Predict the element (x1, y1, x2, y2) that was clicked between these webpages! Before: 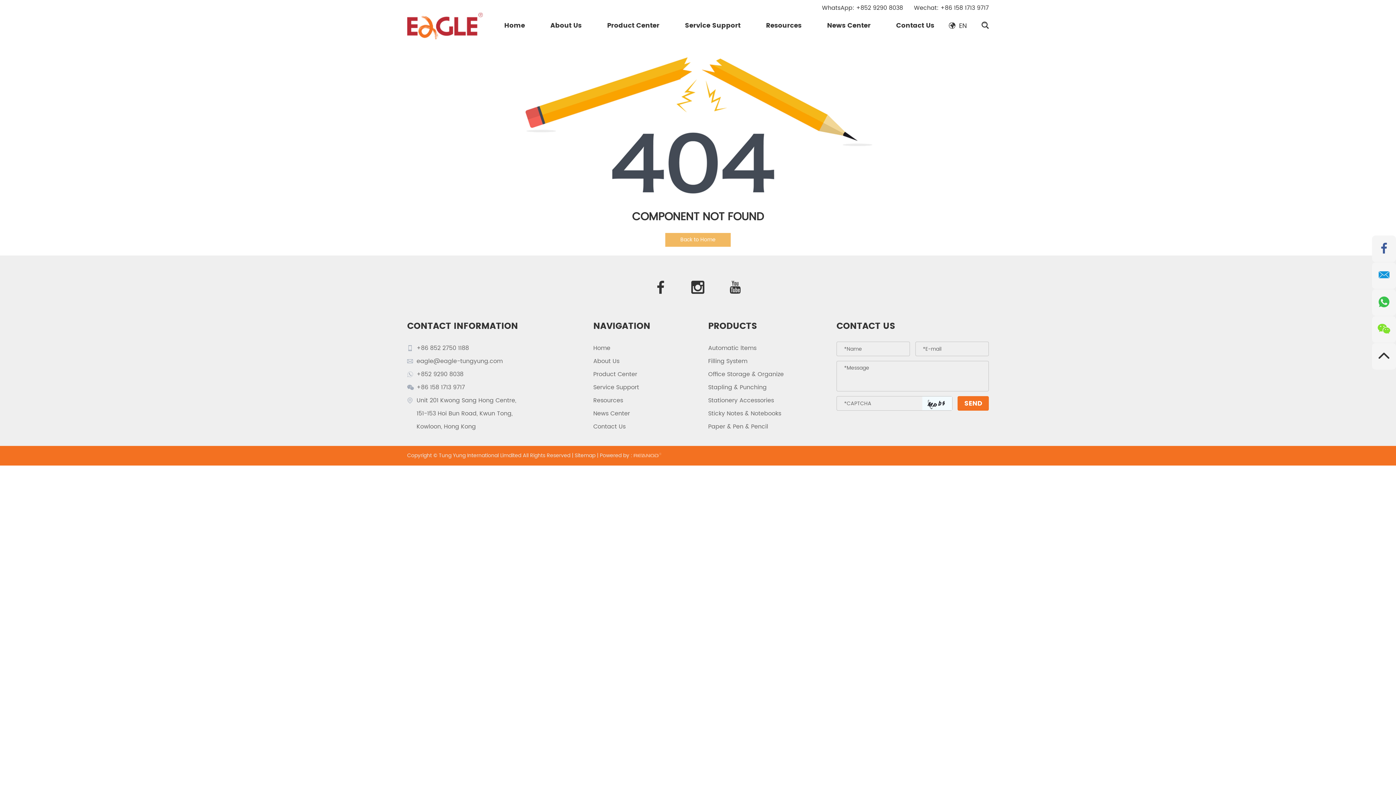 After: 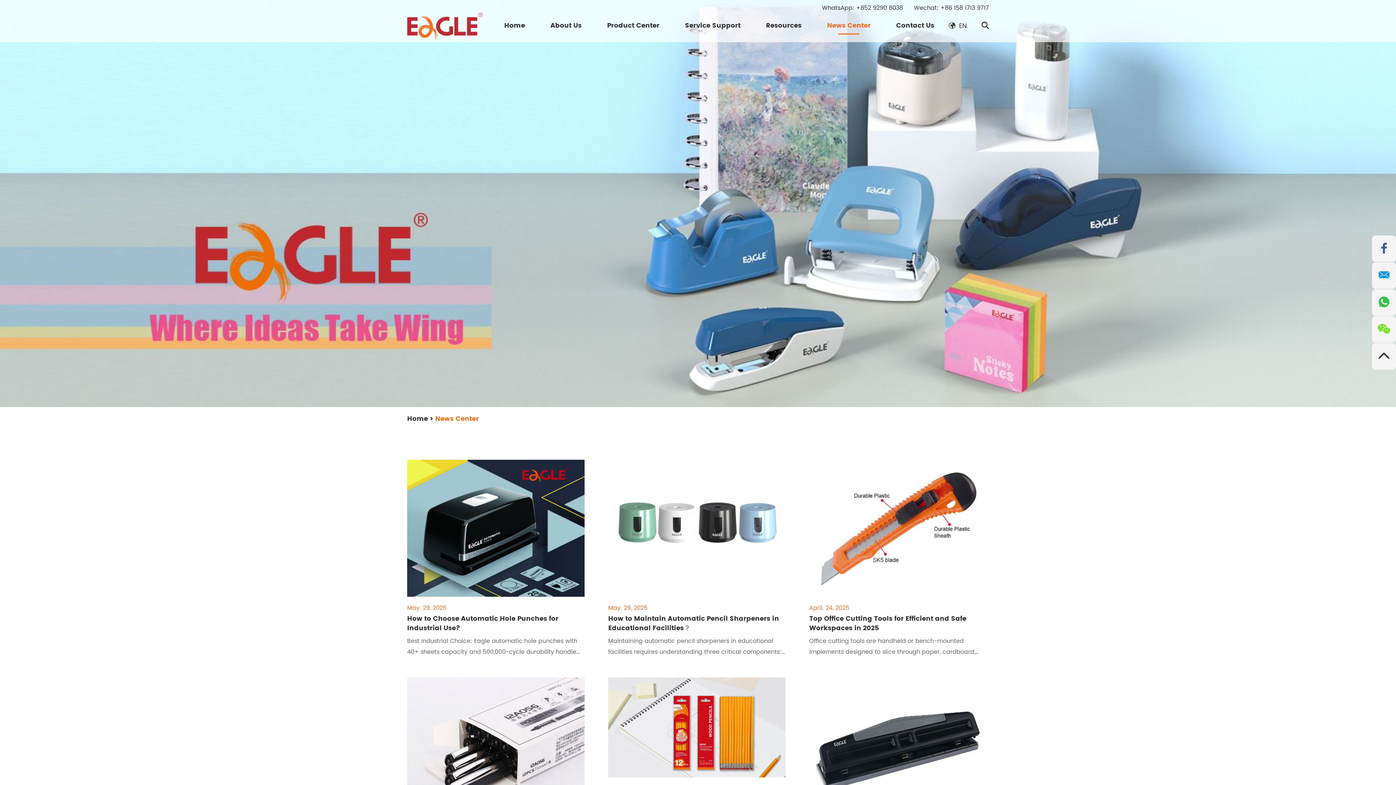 Action: bbox: (593, 409, 630, 418) label: News Center